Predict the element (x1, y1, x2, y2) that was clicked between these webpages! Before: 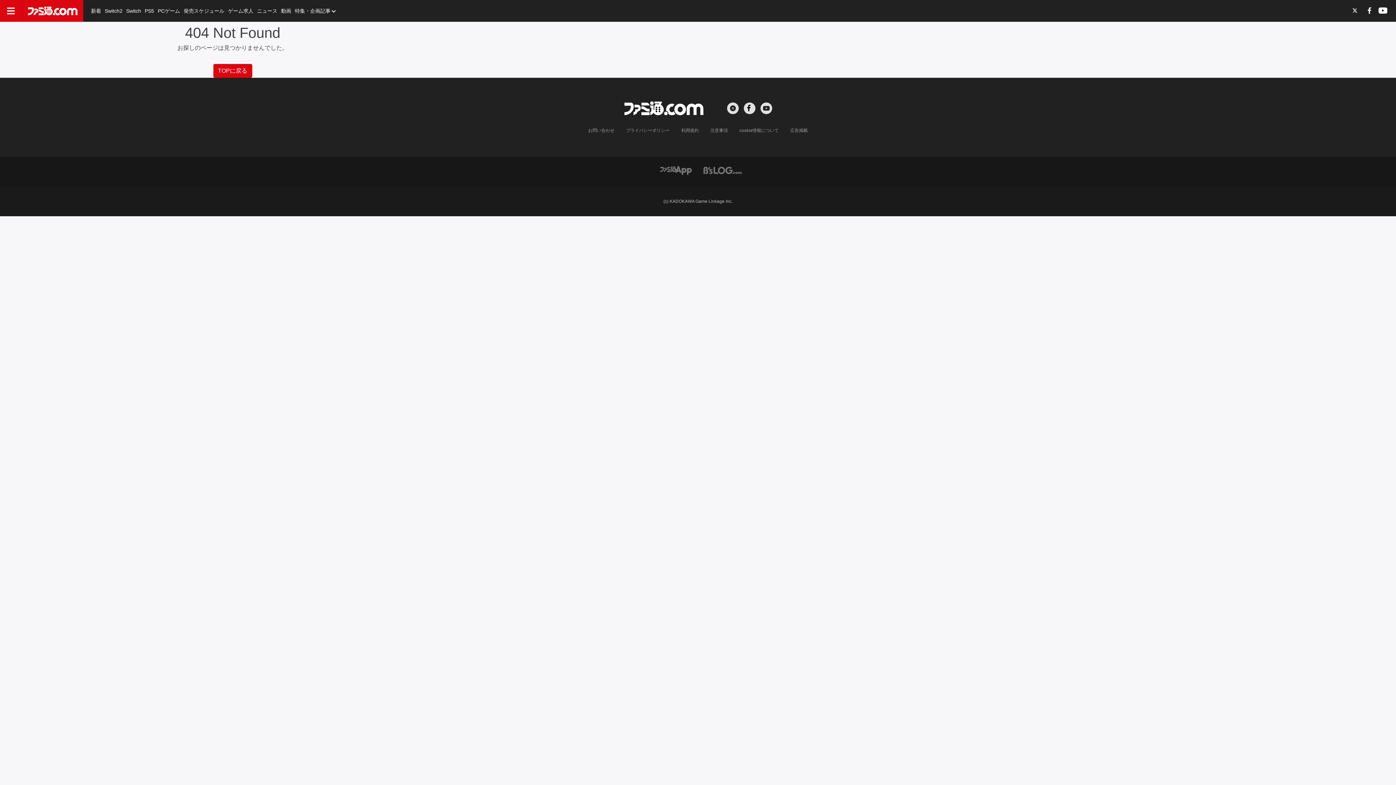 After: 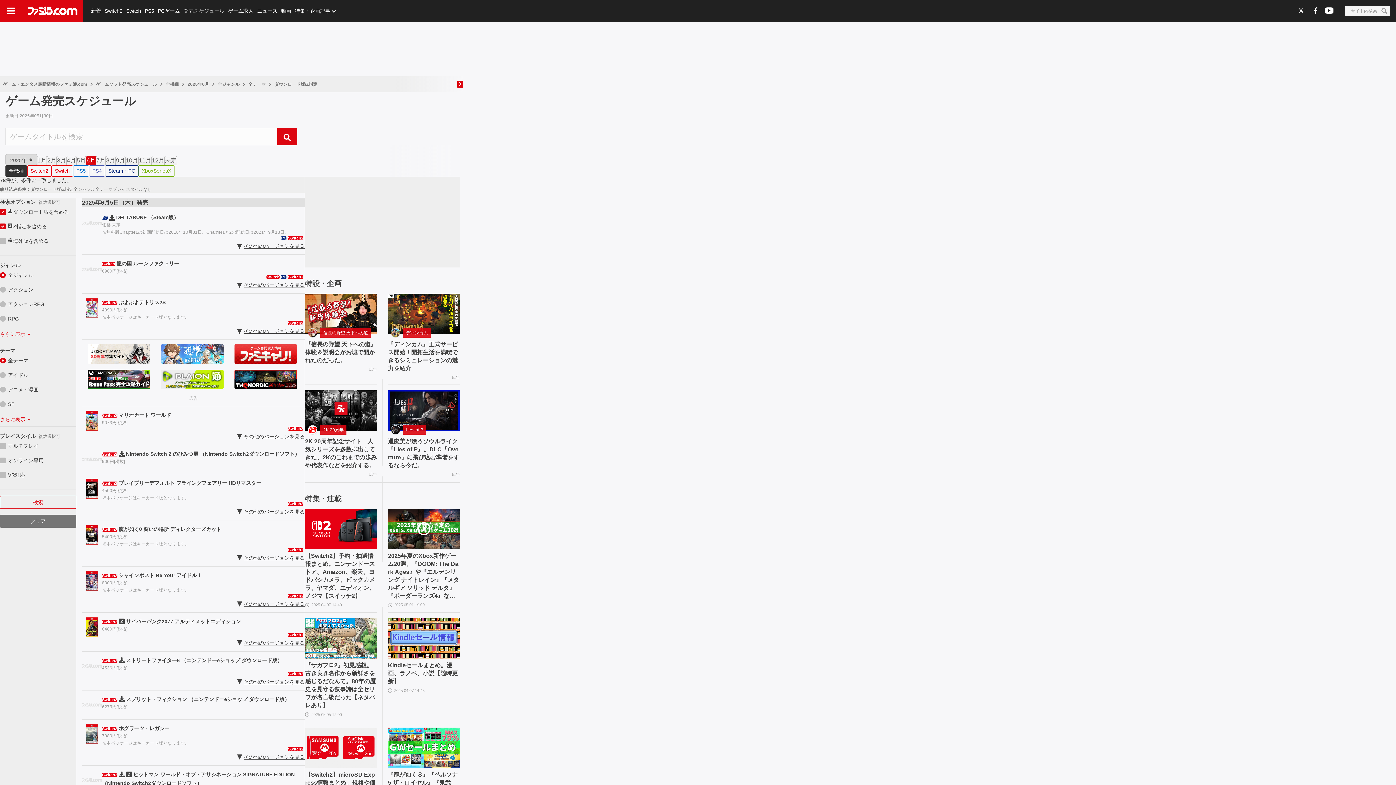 Action: bbox: (181, 0, 226, 21) label: 発売スケジュール